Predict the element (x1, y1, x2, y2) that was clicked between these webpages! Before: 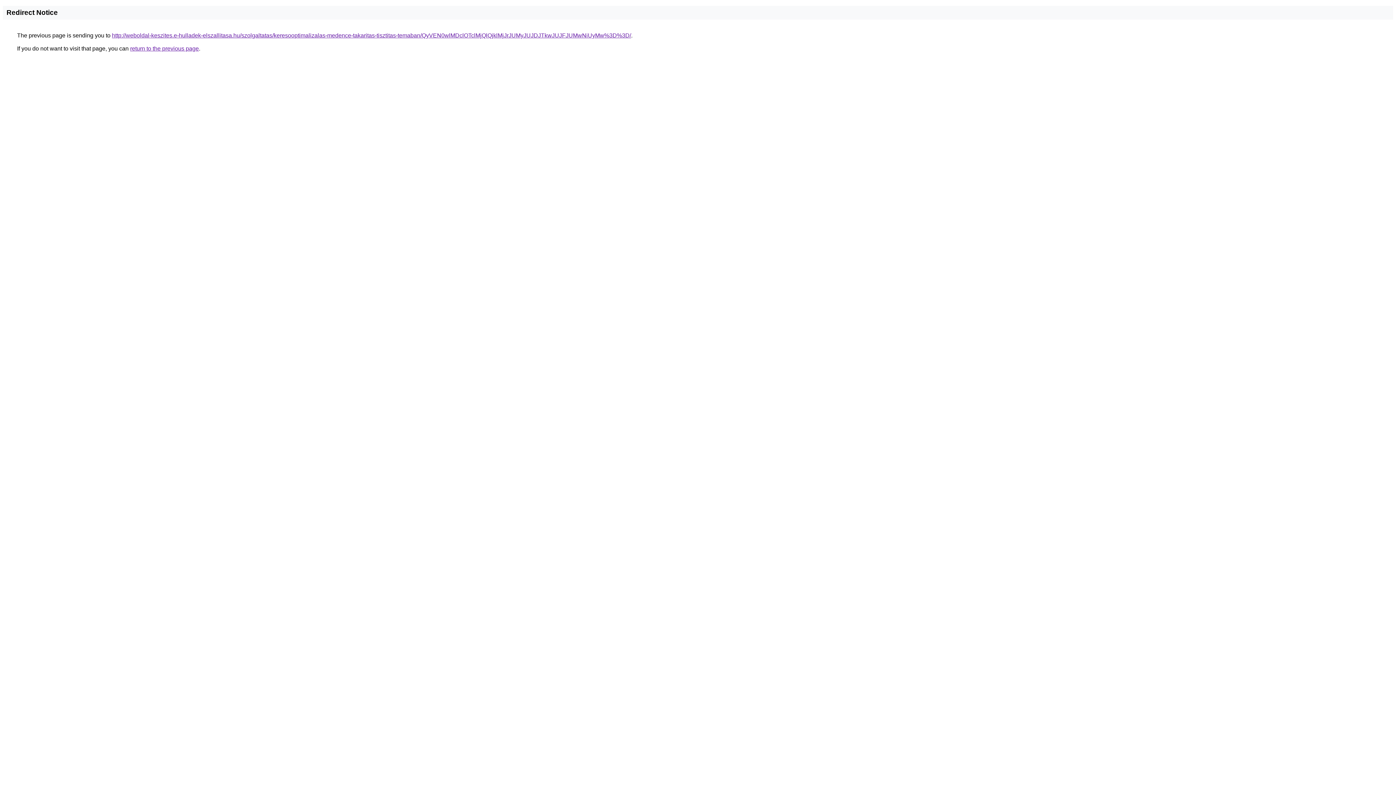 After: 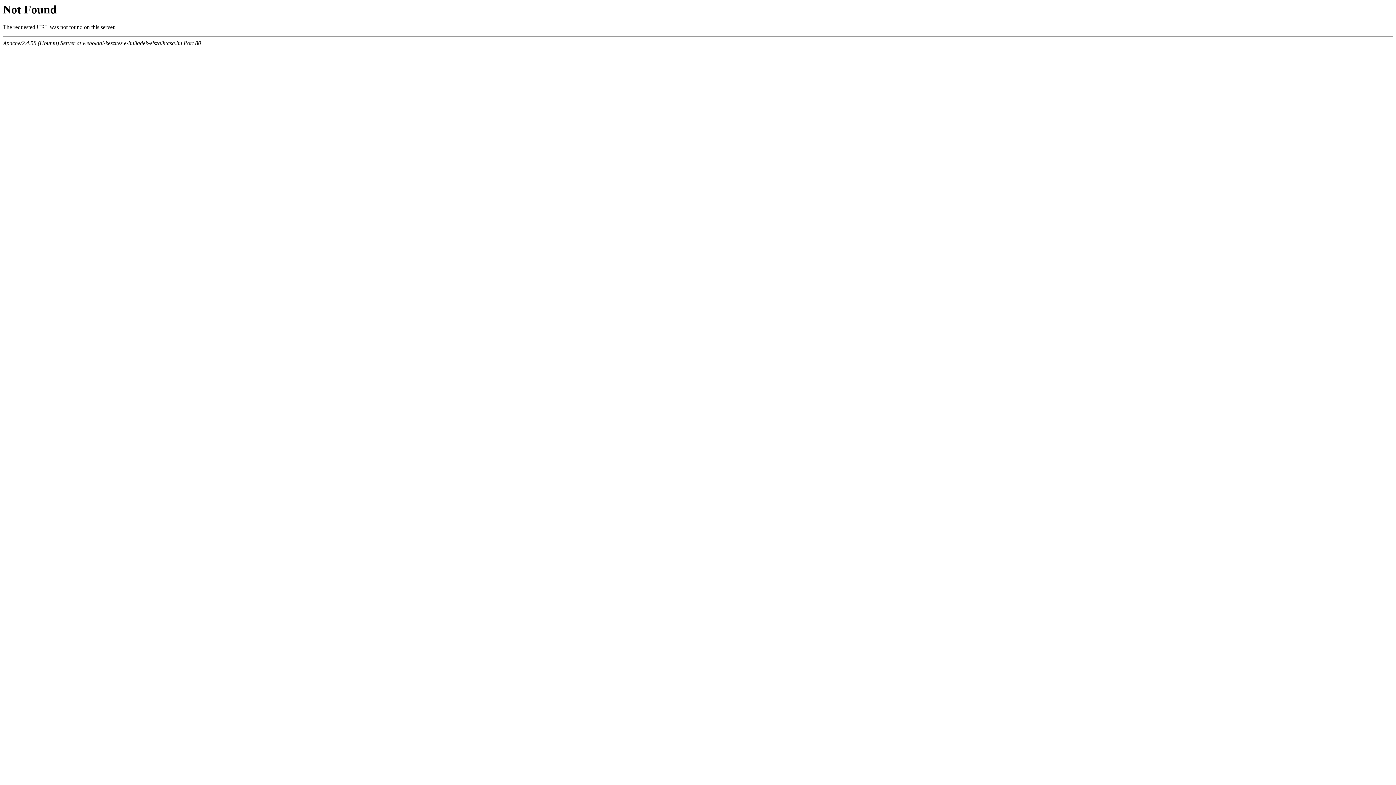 Action: bbox: (112, 32, 631, 38) label: http://weboldal-keszites.e-hulladek-elszallitasa.hu/szolgaltatas/keresooptimalizalas-medence-takaritas-tisztitas-temaban/QyVEN0wlMDclOTclMjQlQjklMjJrJUMyJUJDJTkwJUJFJUMwNiUyMw%3D%3D/